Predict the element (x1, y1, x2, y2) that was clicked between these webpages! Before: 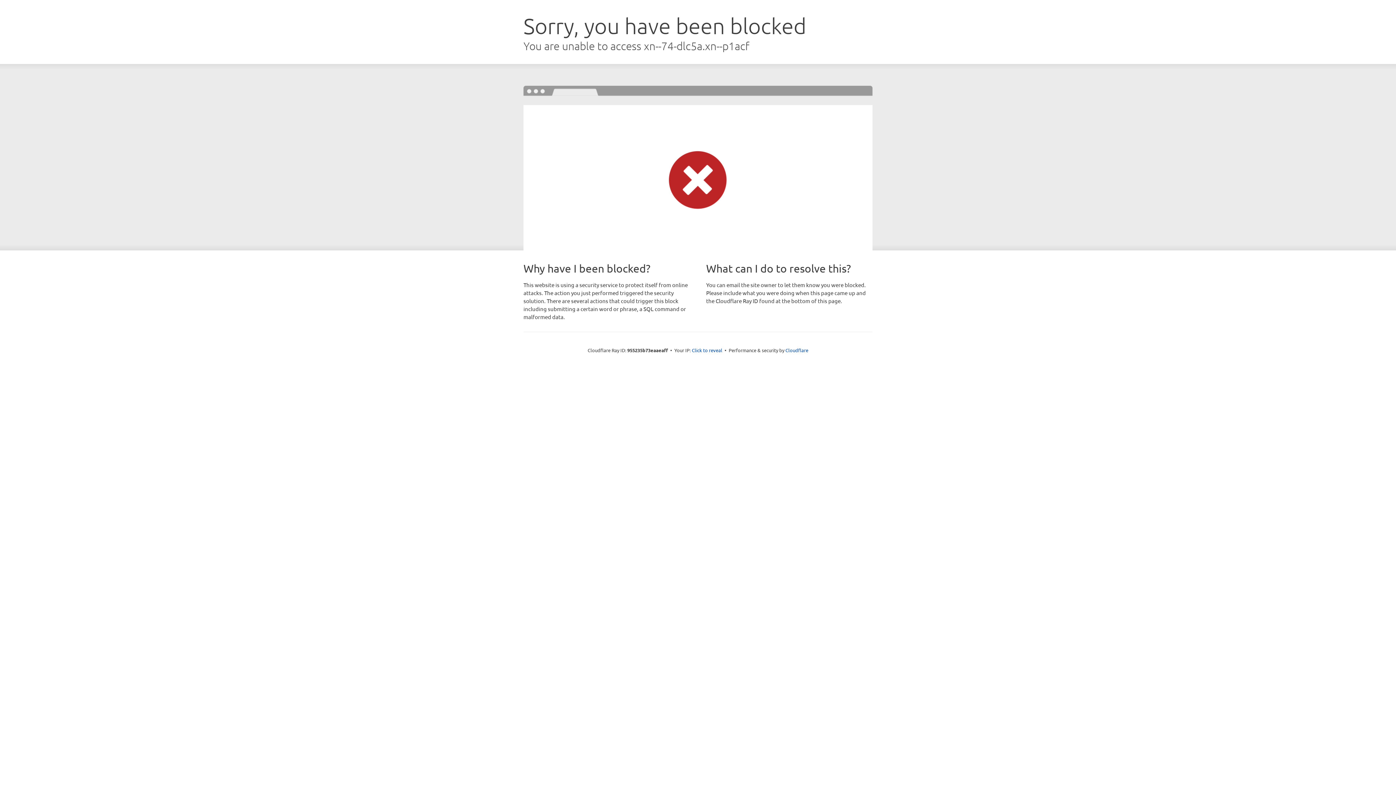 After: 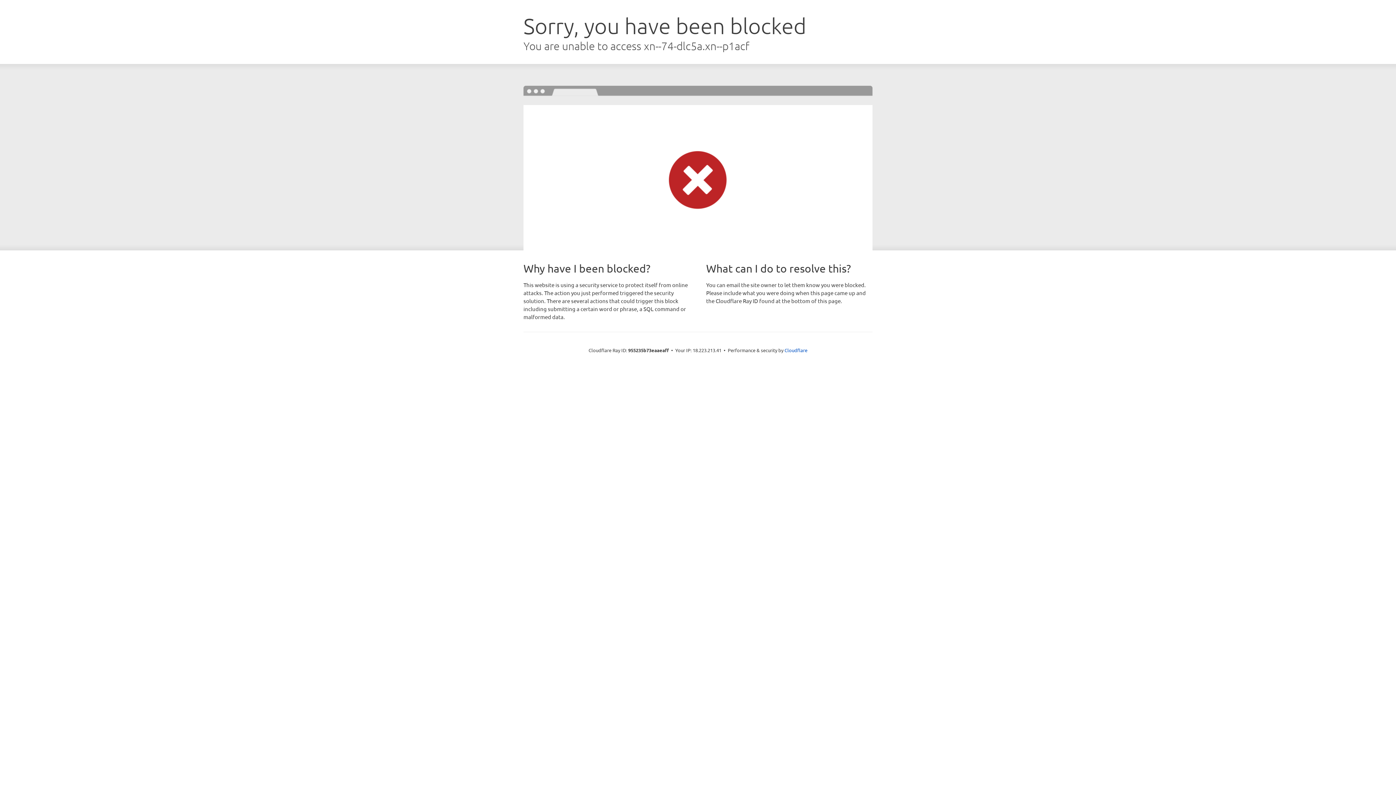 Action: label: Click to reveal bbox: (692, 346, 722, 353)